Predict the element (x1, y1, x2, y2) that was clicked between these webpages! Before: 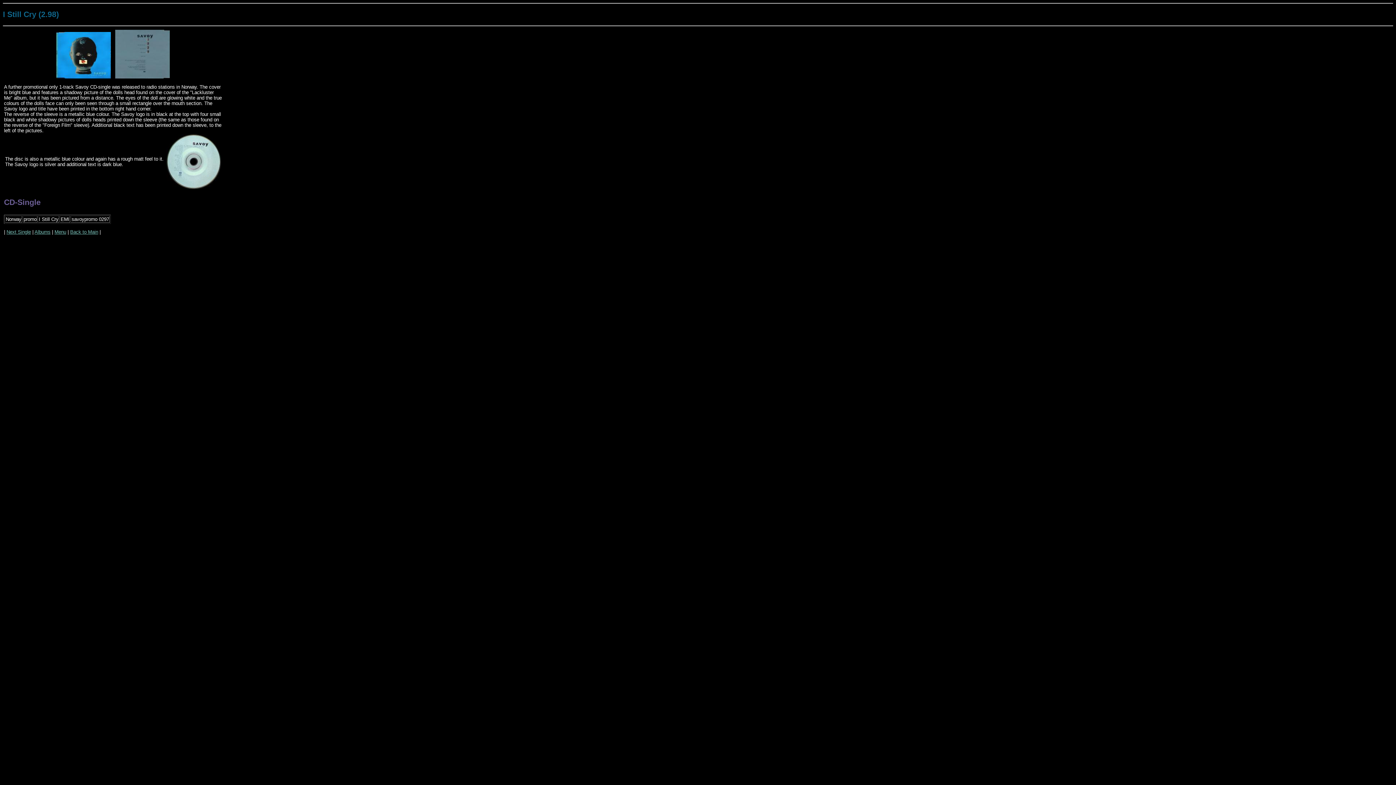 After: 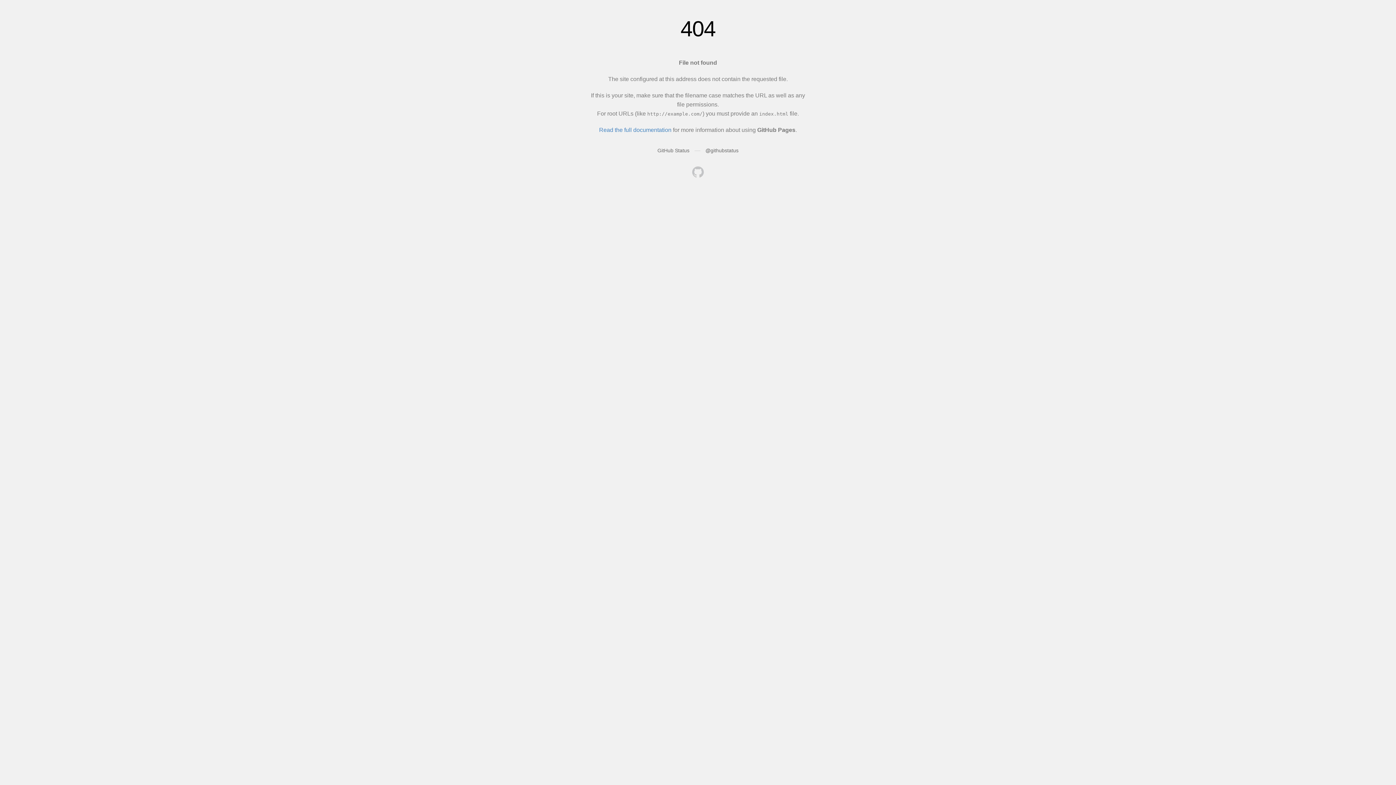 Action: label: Albums bbox: (34, 229, 50, 234)